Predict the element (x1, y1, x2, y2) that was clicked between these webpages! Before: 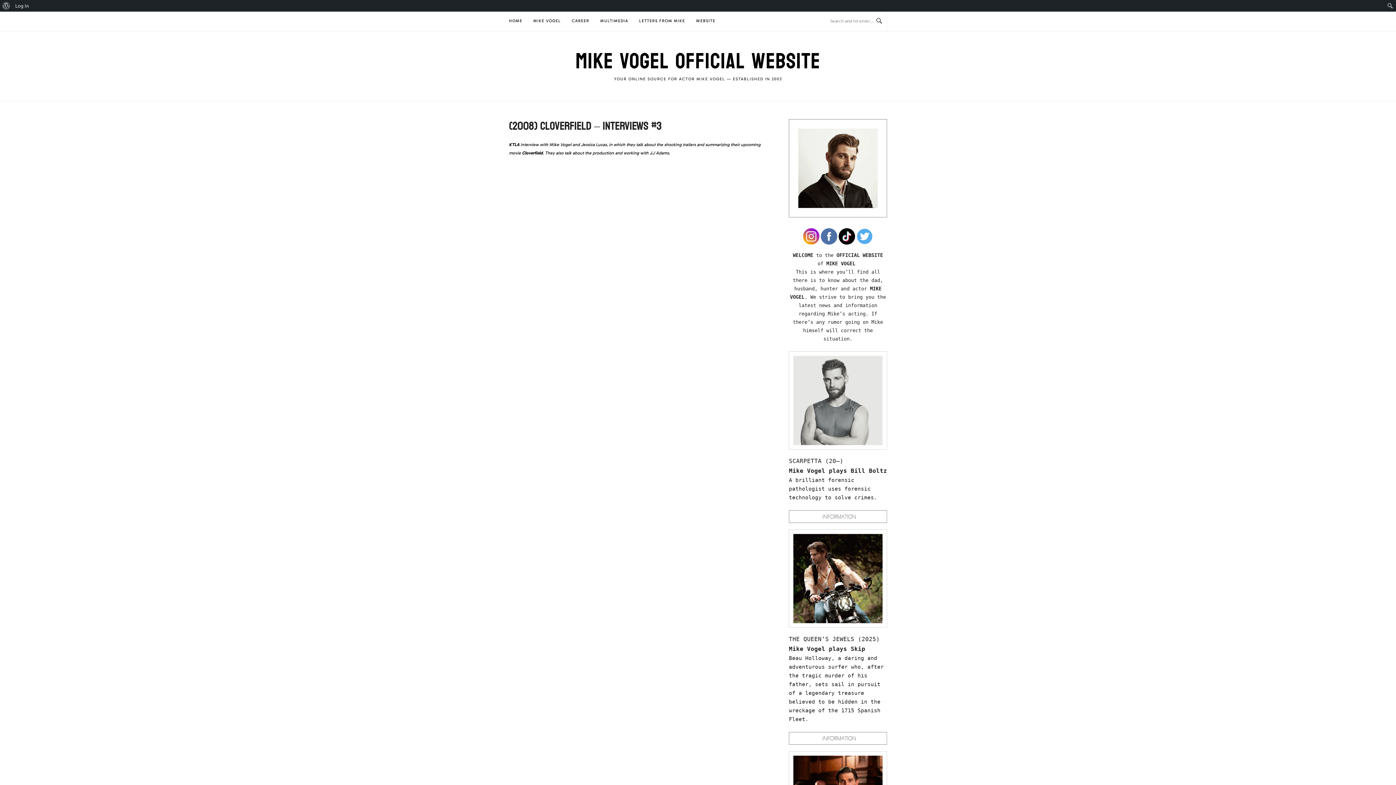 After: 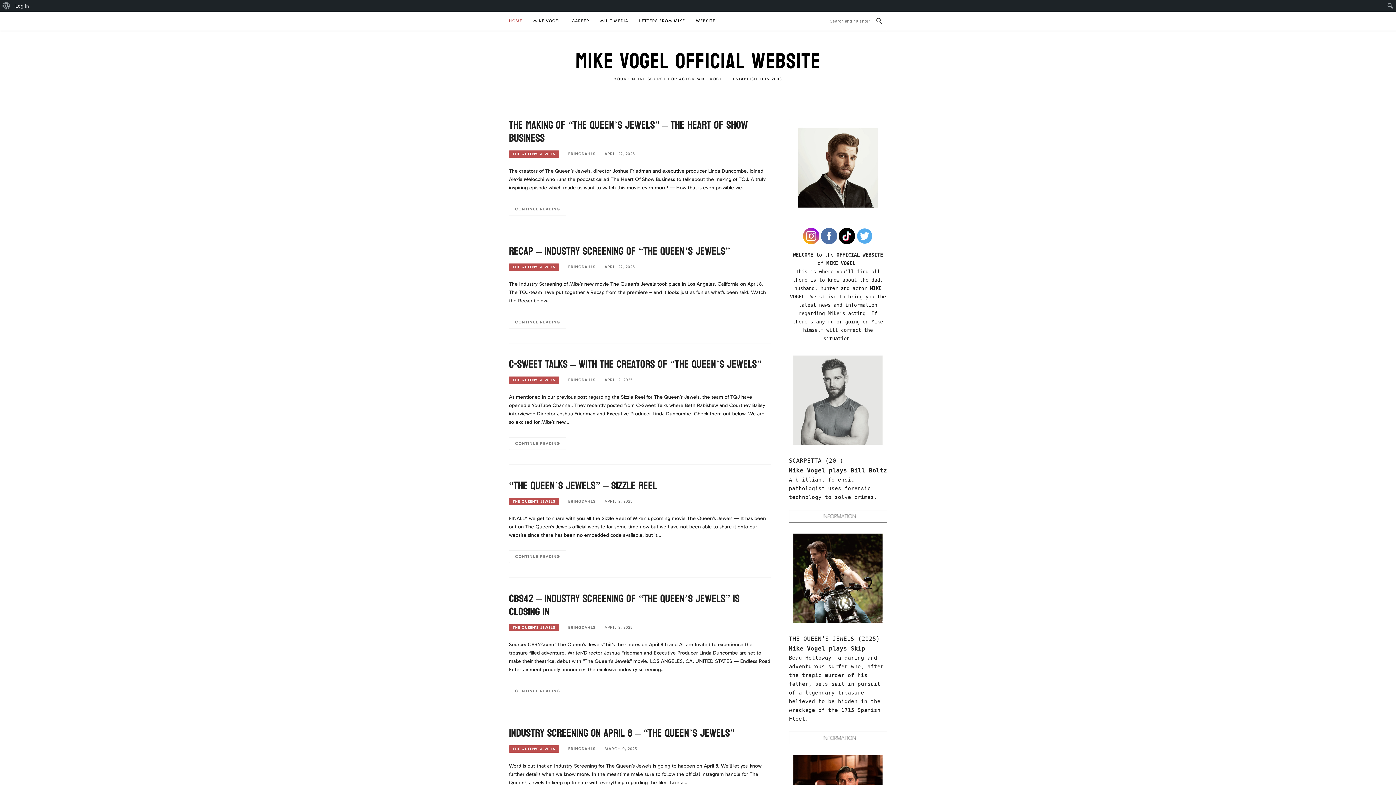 Action: label: HOME bbox: (509, 11, 522, 30)